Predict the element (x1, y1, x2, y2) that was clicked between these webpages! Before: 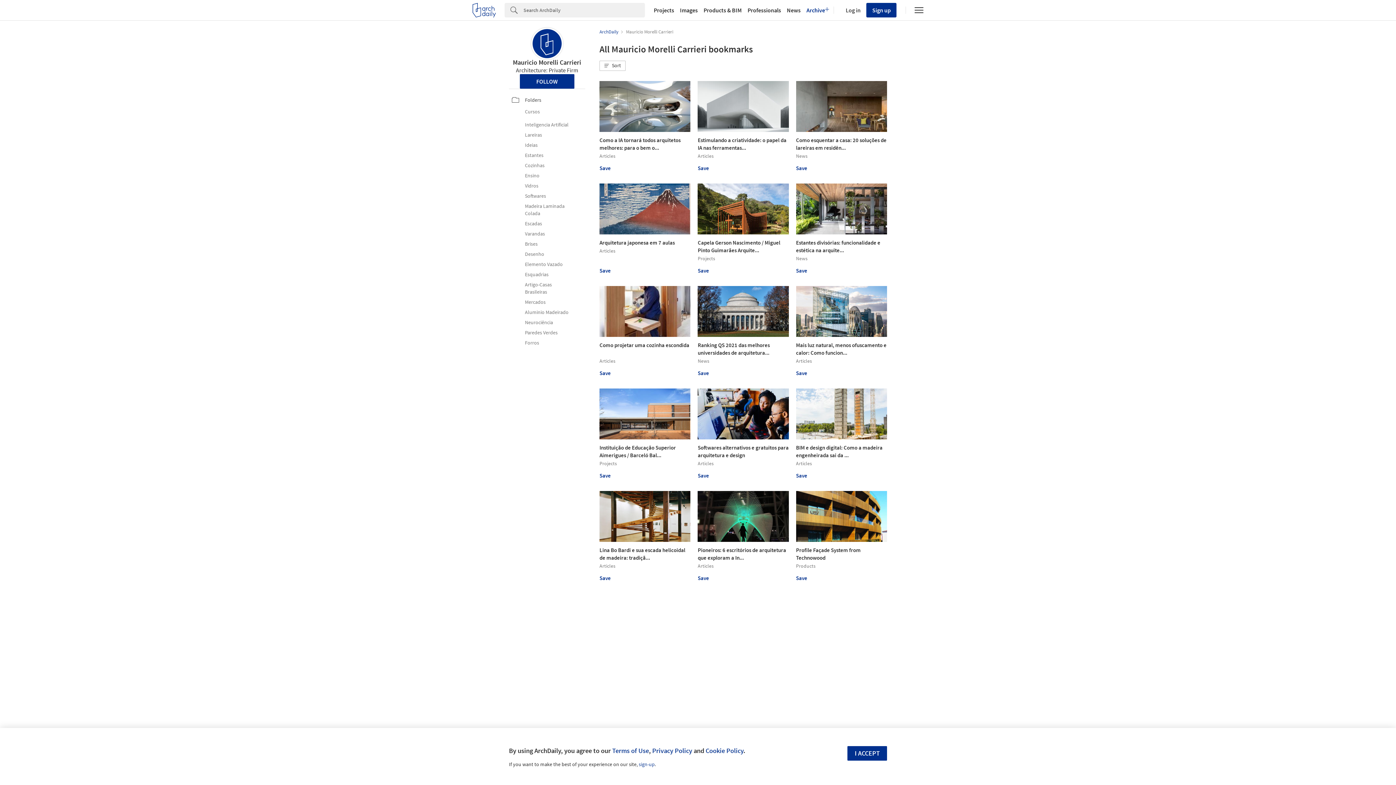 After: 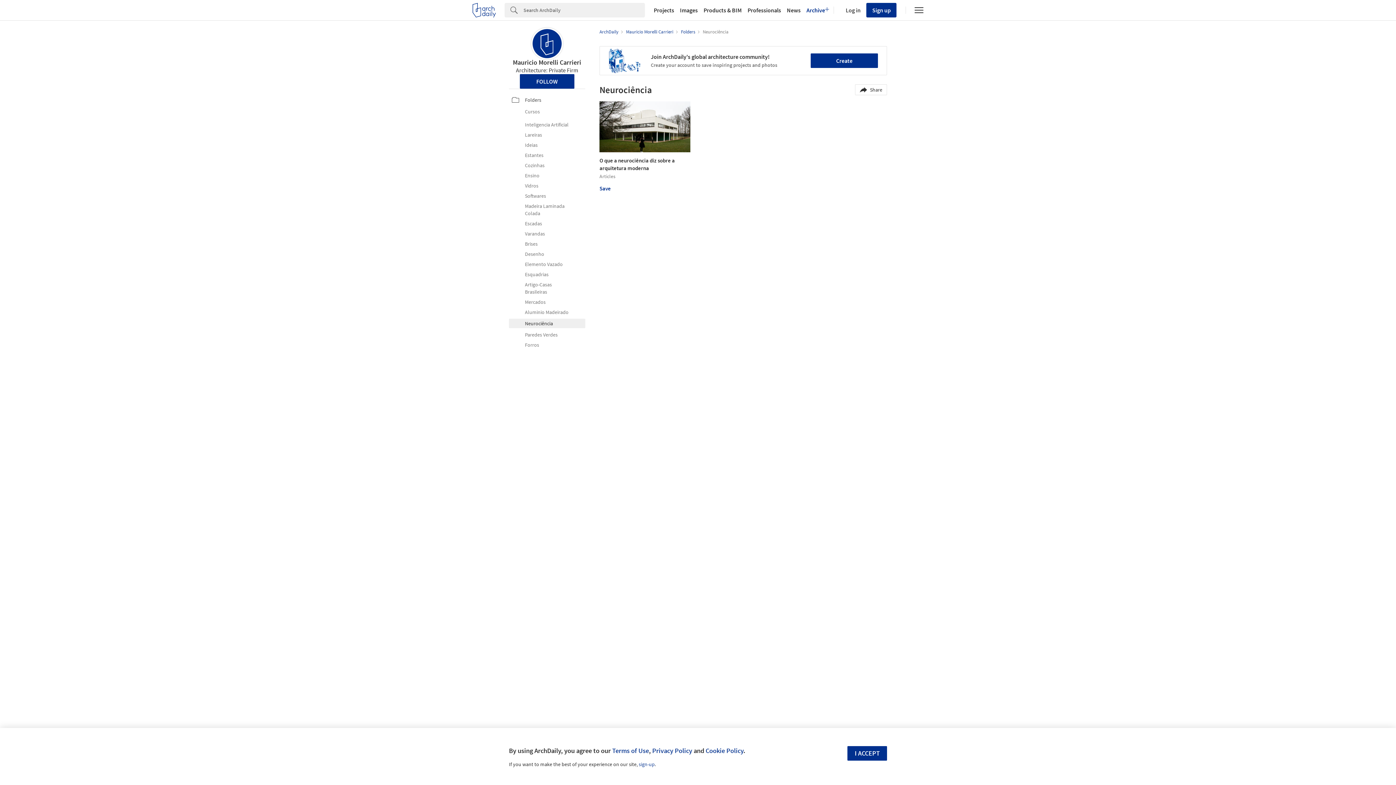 Action: label: Neurociência bbox: (512, 318, 582, 326)